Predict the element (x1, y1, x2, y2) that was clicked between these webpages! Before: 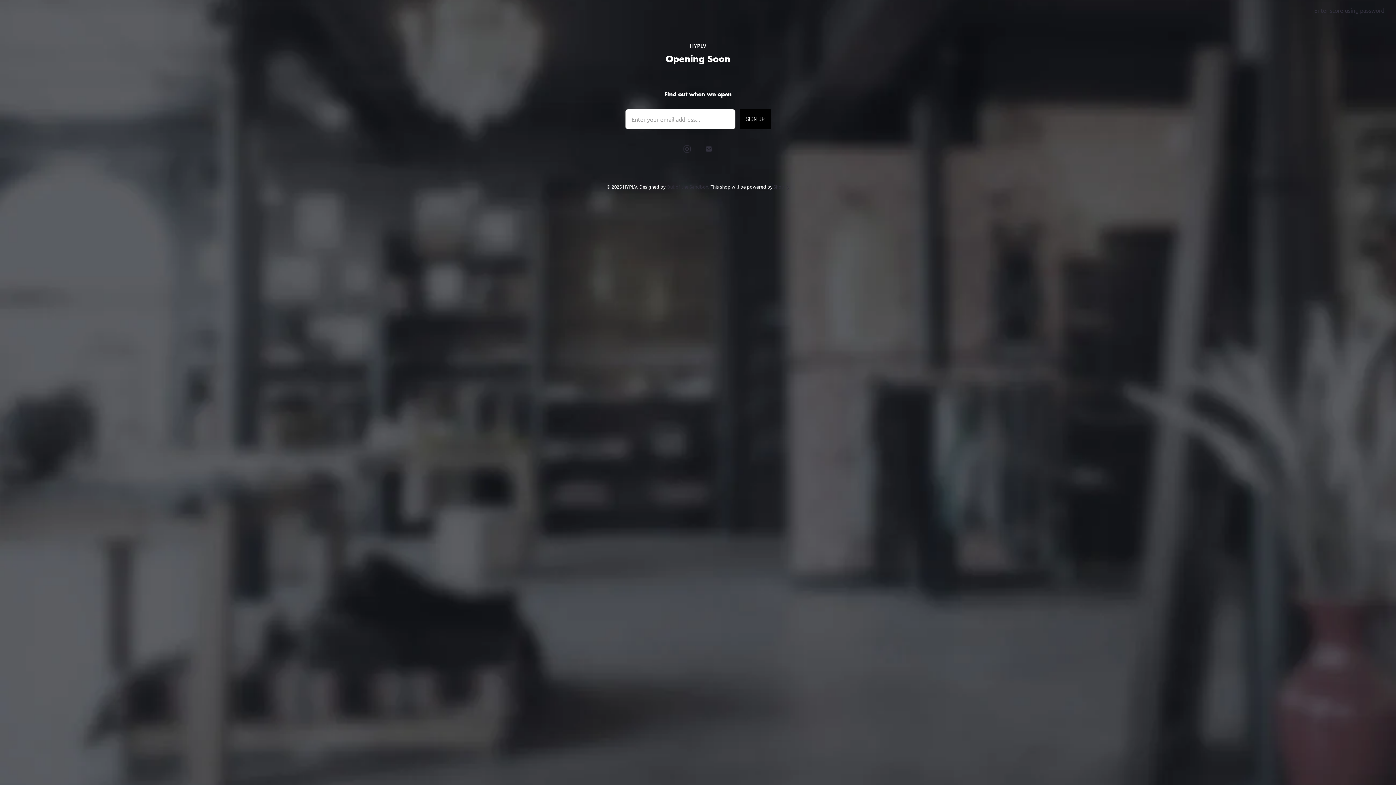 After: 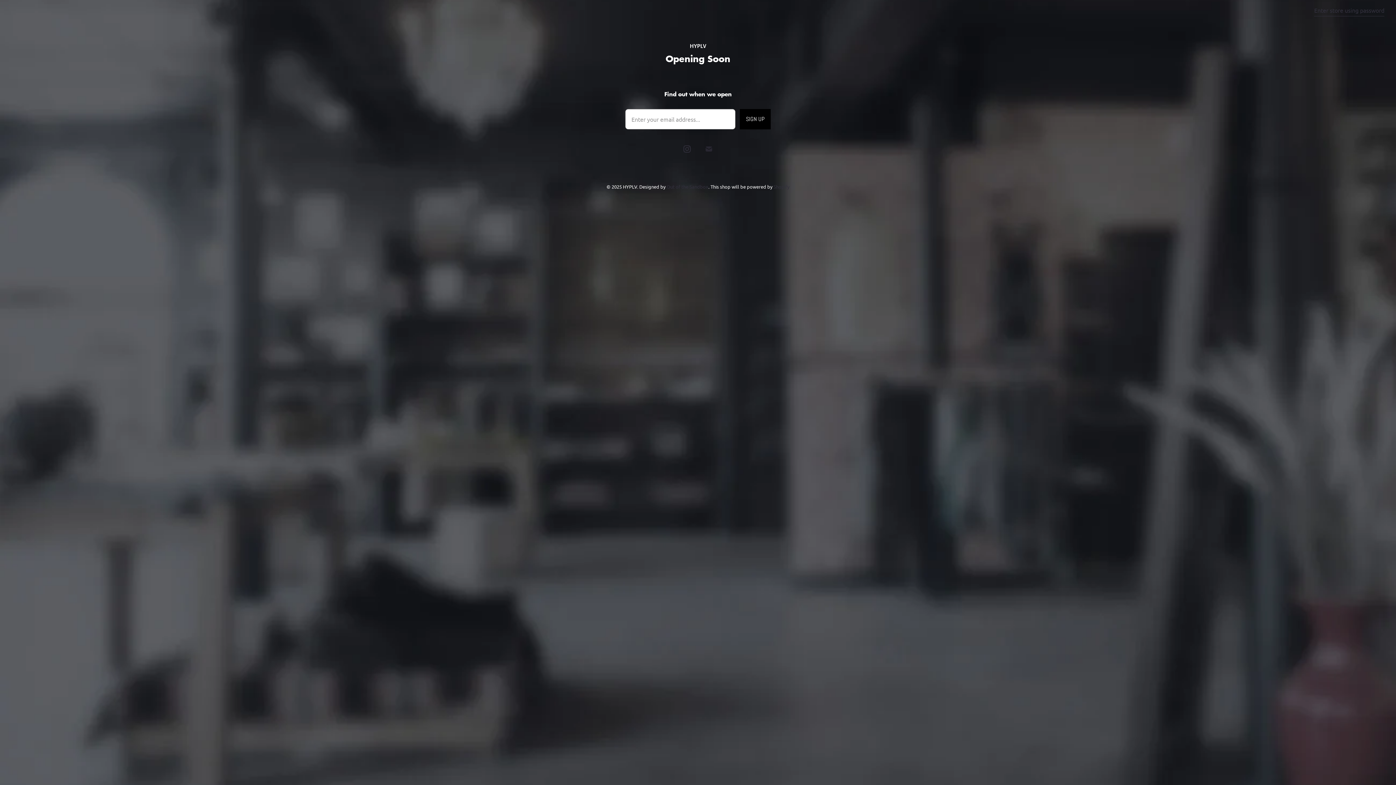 Action: label: Email HYPLV bbox: (701, 141, 717, 157)